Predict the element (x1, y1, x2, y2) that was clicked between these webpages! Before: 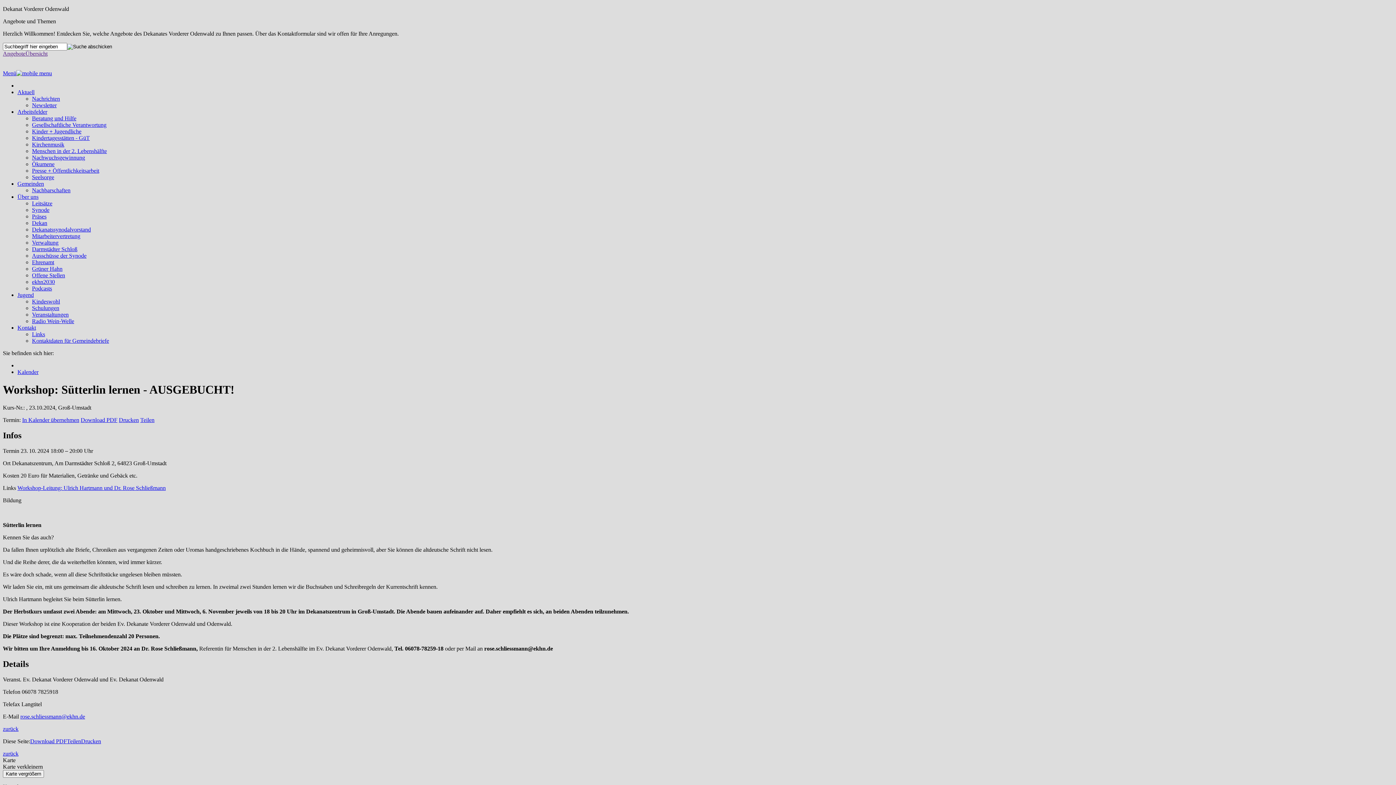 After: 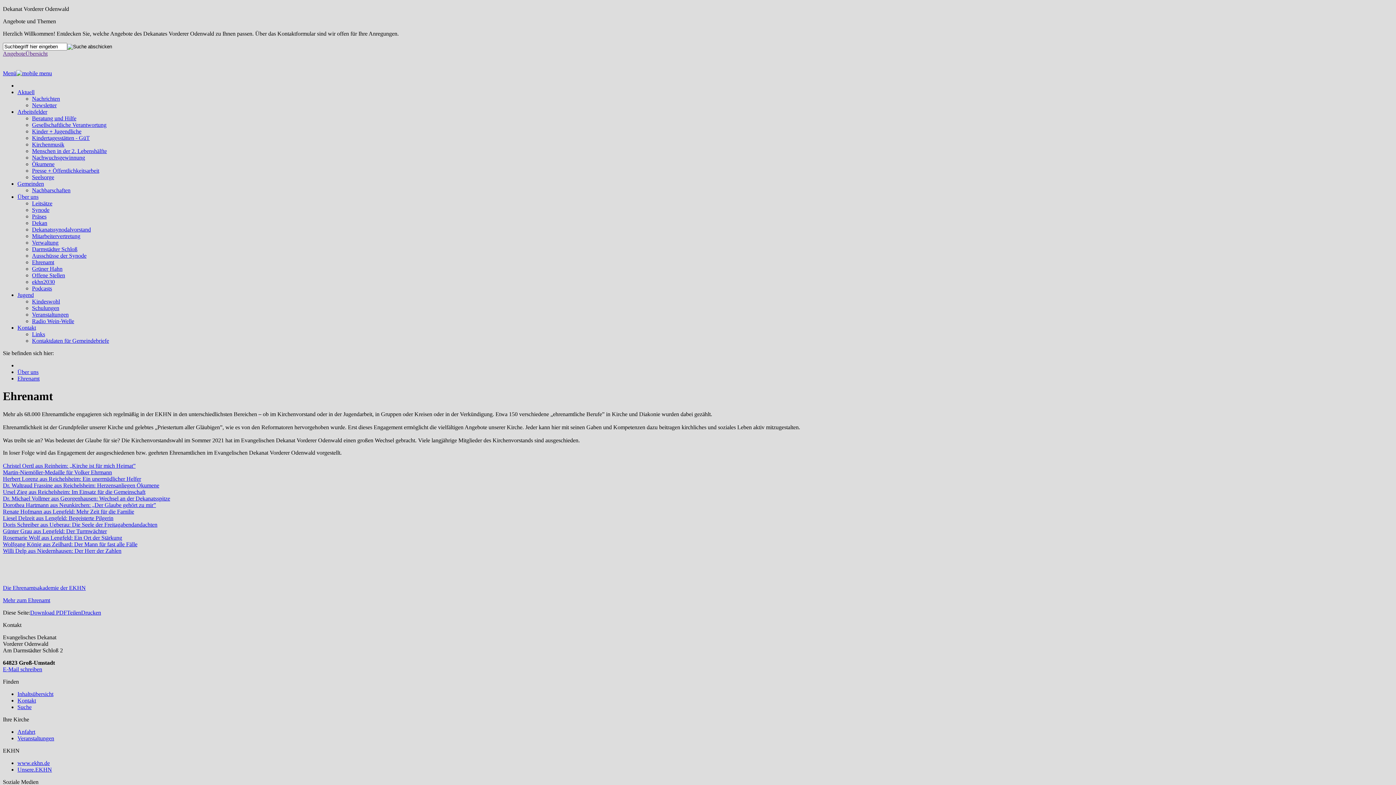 Action: bbox: (32, 259, 54, 265) label: Ehrenamt